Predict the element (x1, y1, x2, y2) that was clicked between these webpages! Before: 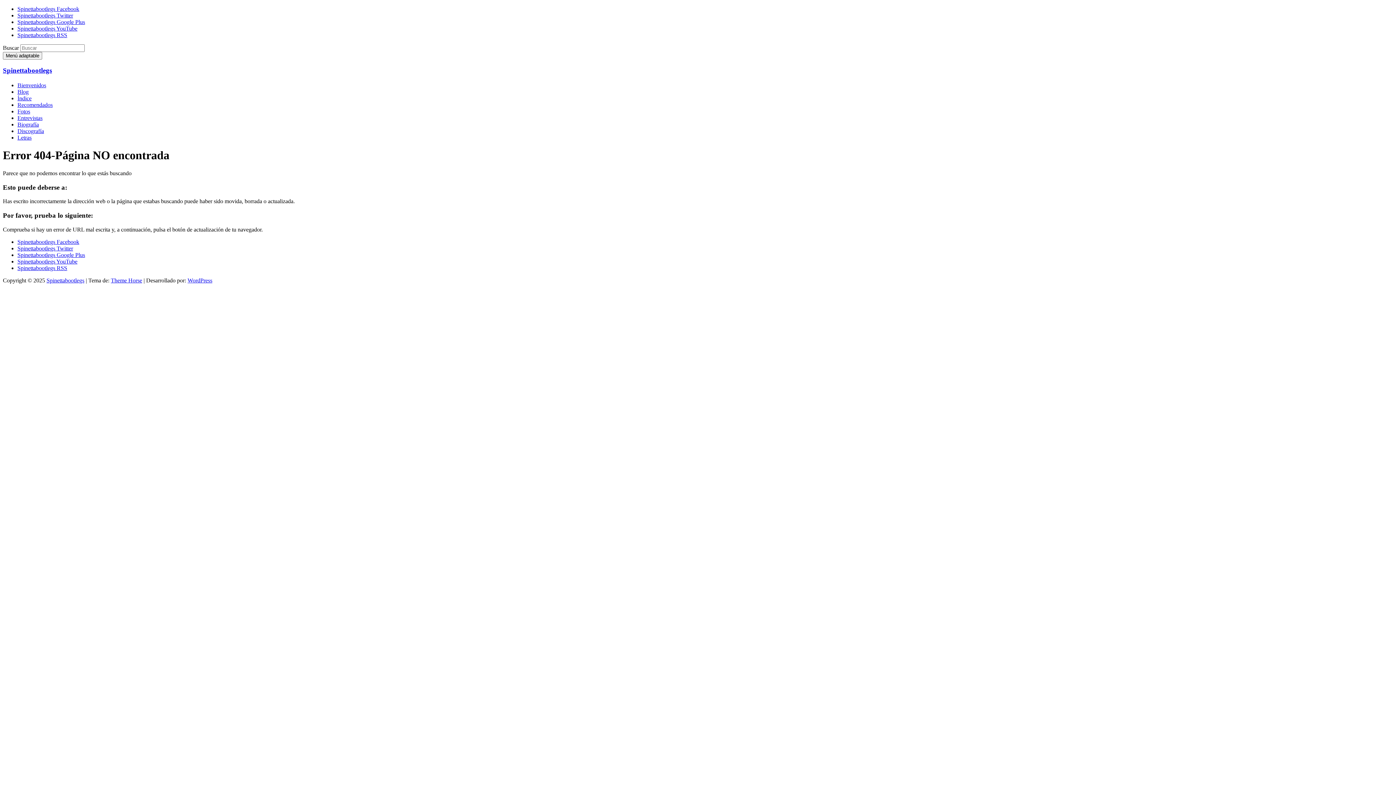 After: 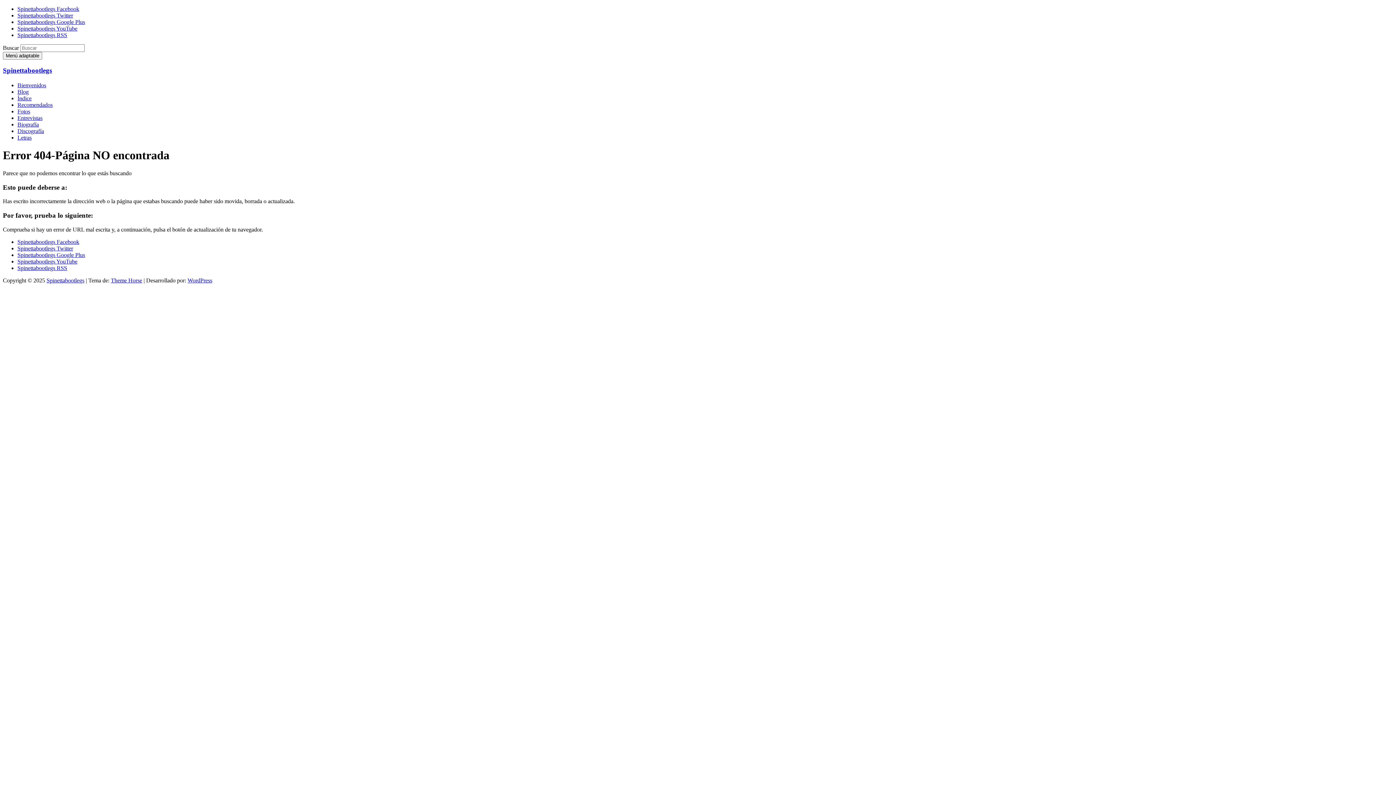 Action: bbox: (17, 25, 77, 31) label: Spinettabootlegs YouTube